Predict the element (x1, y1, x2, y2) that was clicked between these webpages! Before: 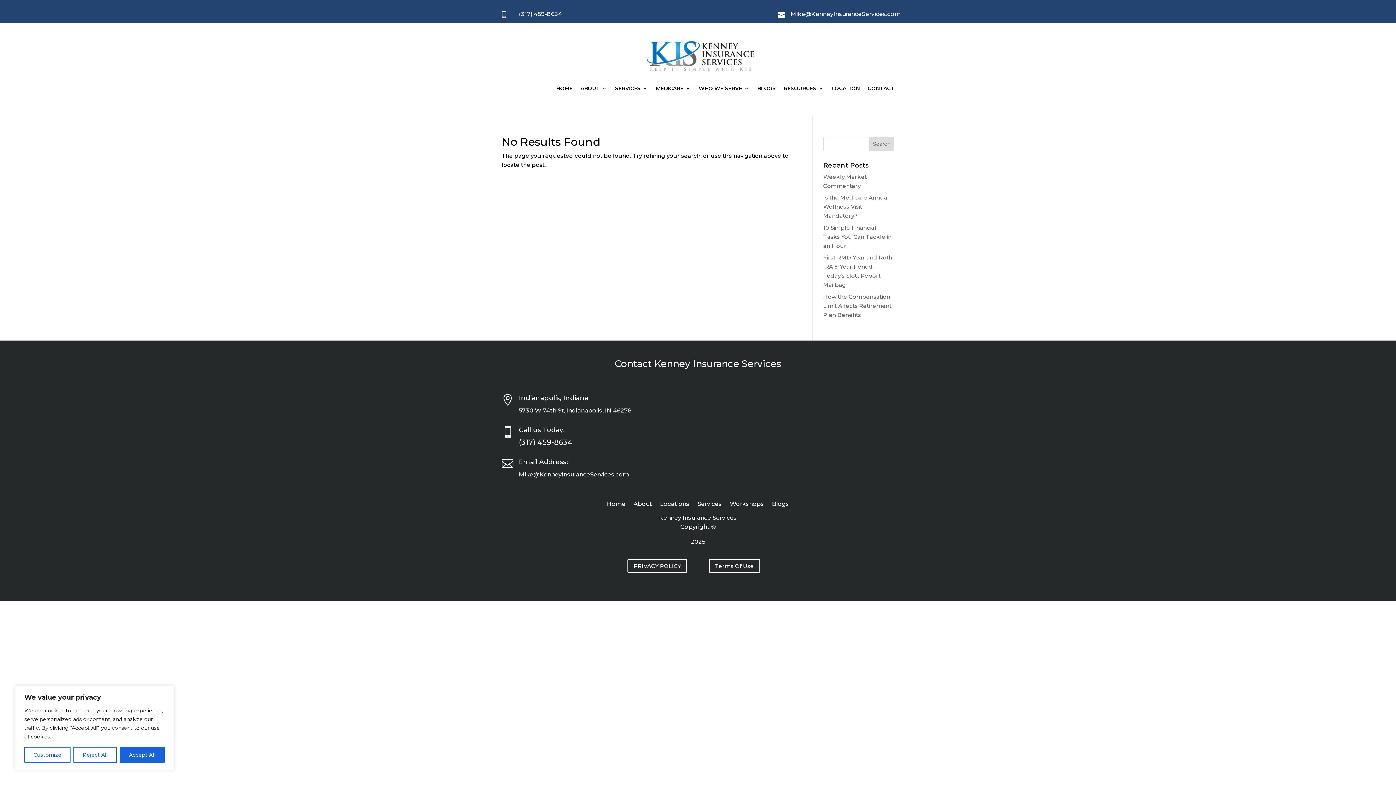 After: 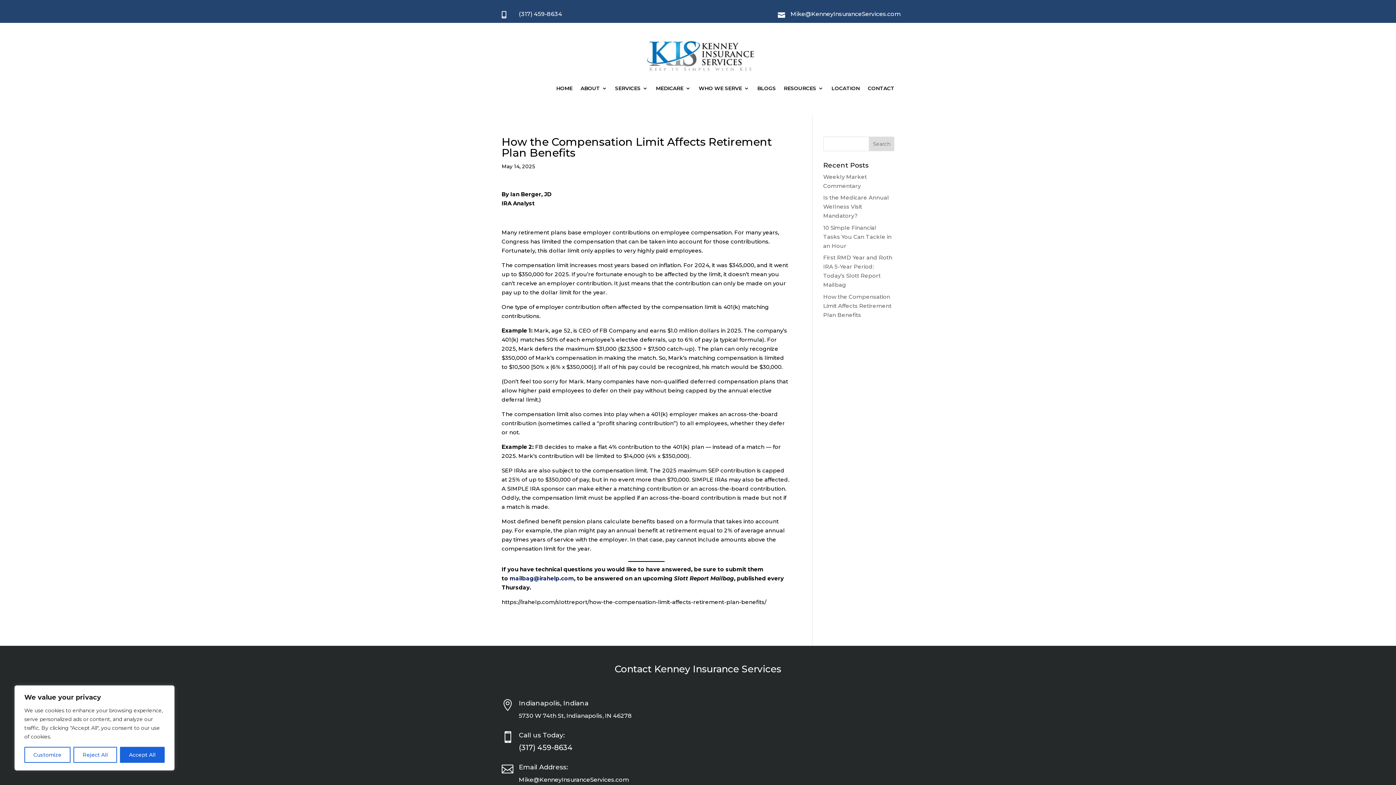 Action: label: How the Compensation Limit Affects Retirement Plan Benefits bbox: (823, 293, 891, 318)